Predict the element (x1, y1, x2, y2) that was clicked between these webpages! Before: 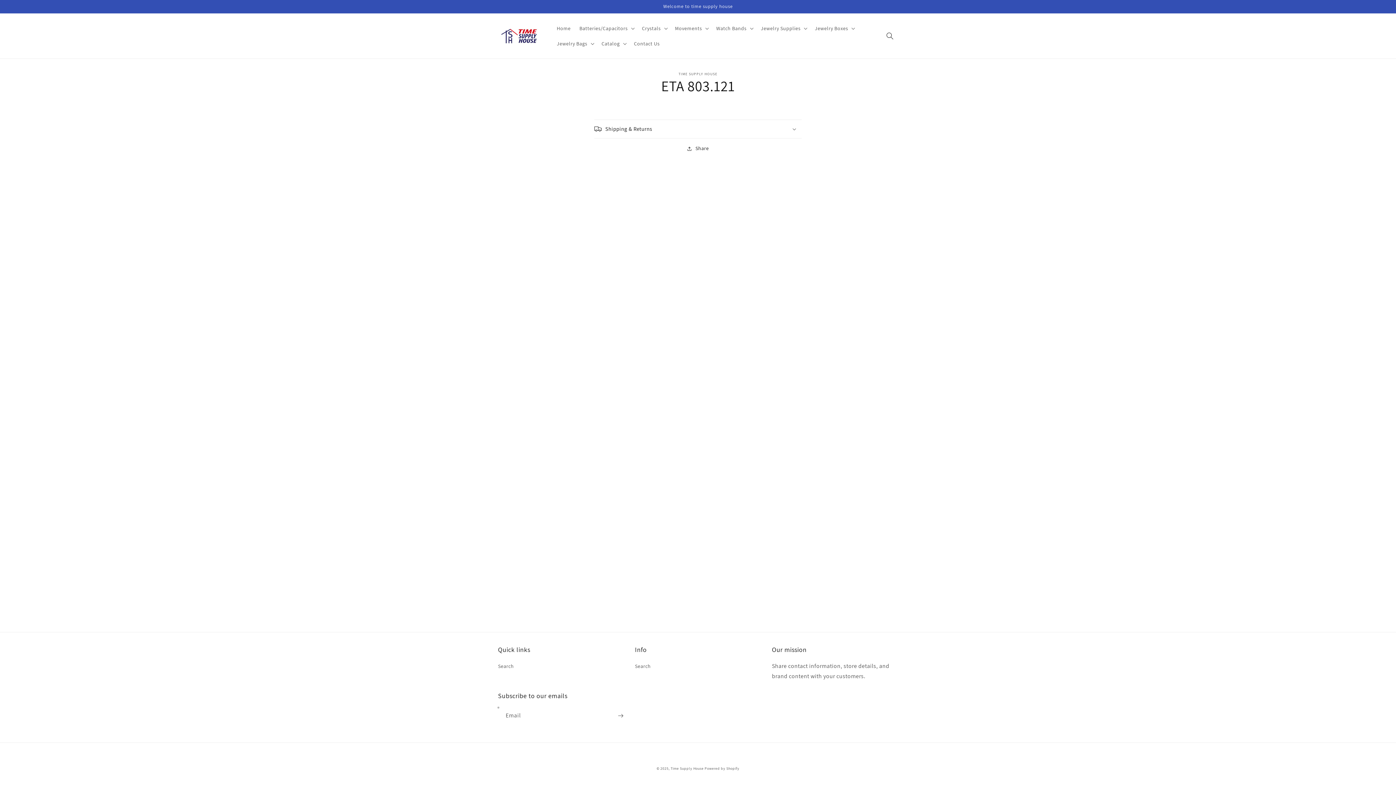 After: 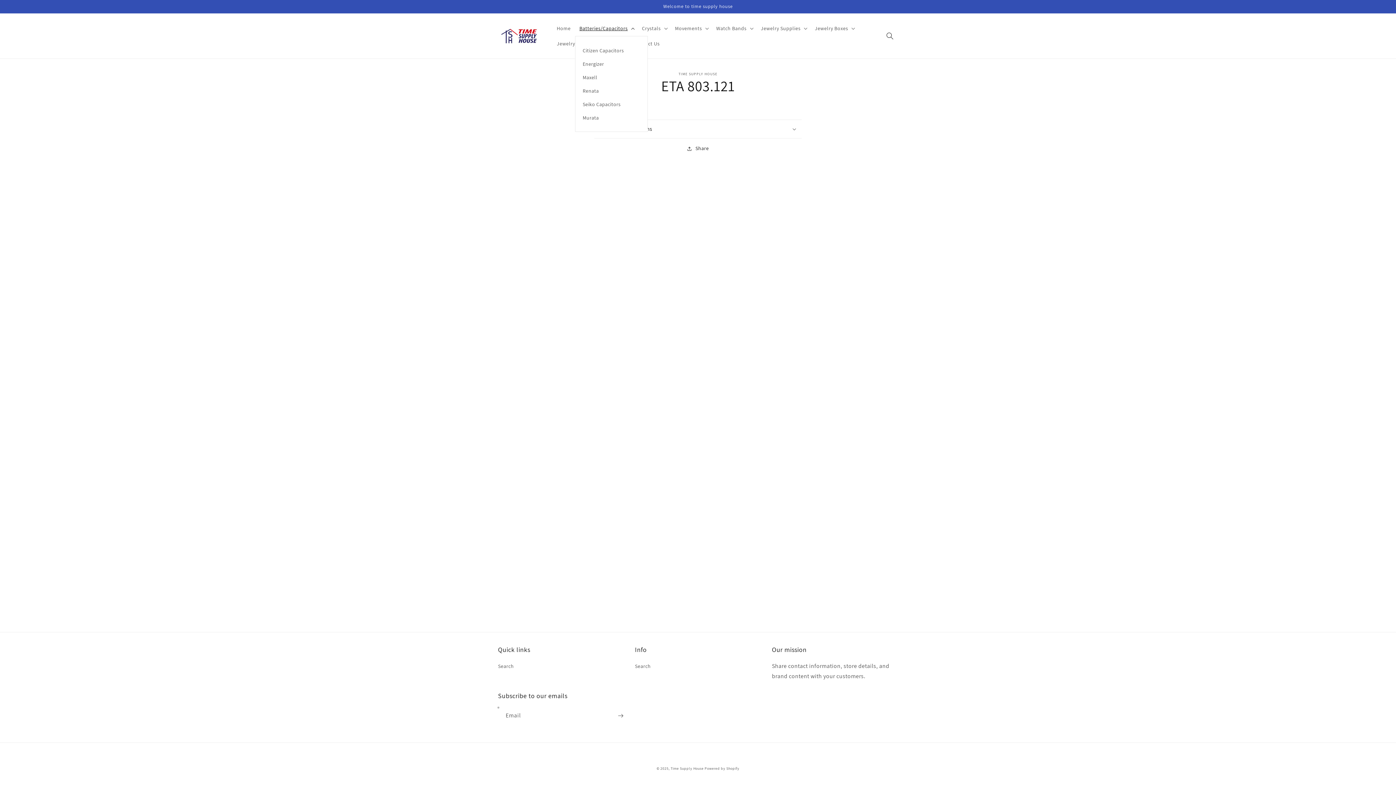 Action: bbox: (575, 20, 637, 36) label: Batteries/Capacitors